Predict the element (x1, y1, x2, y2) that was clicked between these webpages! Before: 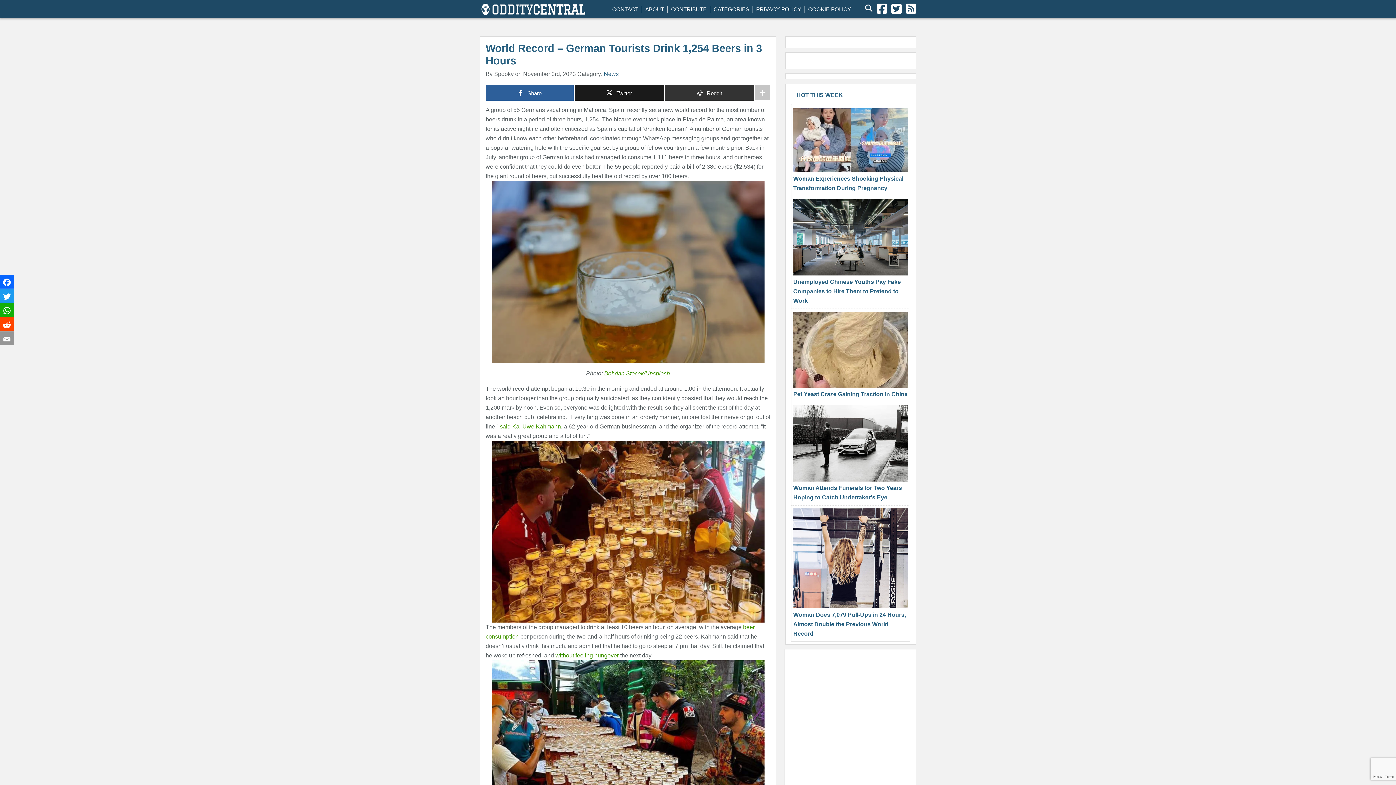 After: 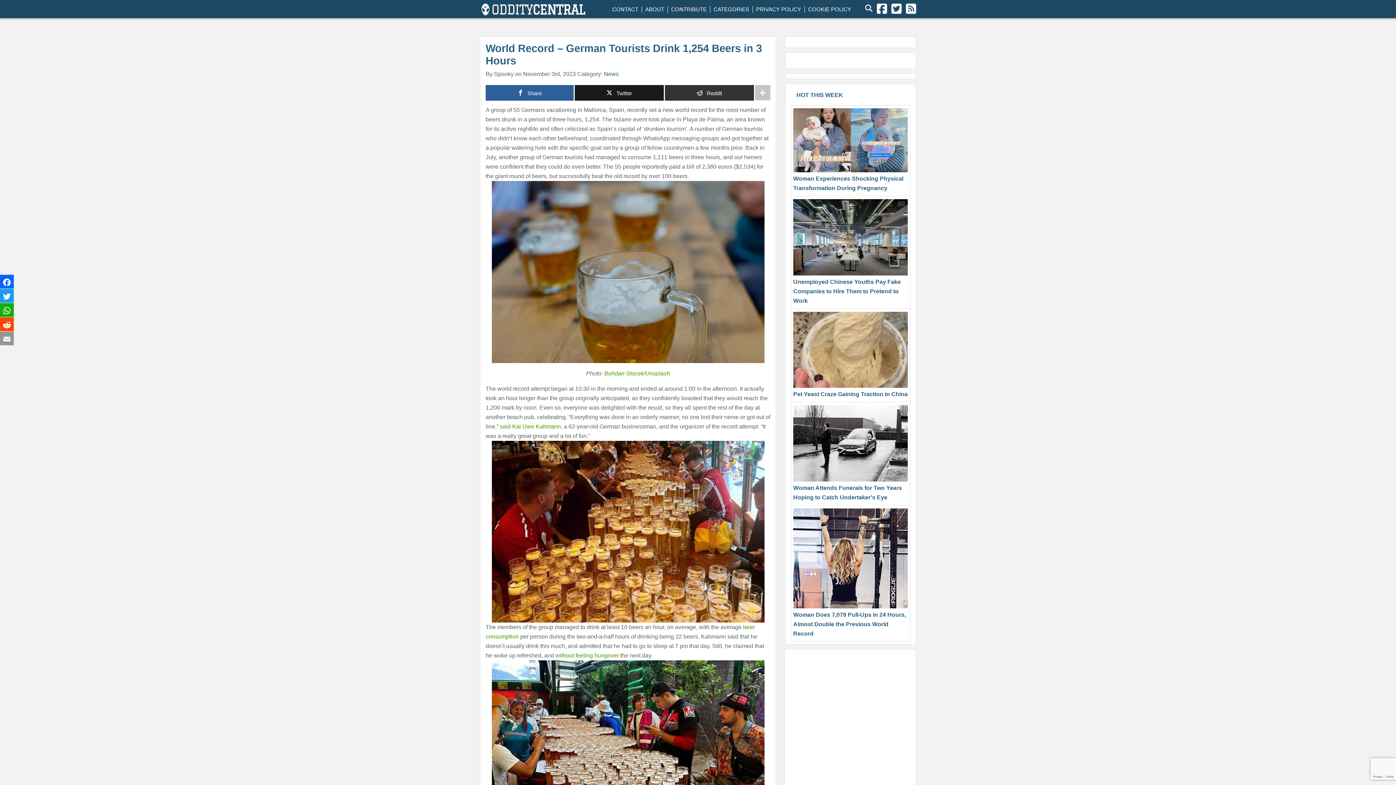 Action: bbox: (877, 2, 887, 14)